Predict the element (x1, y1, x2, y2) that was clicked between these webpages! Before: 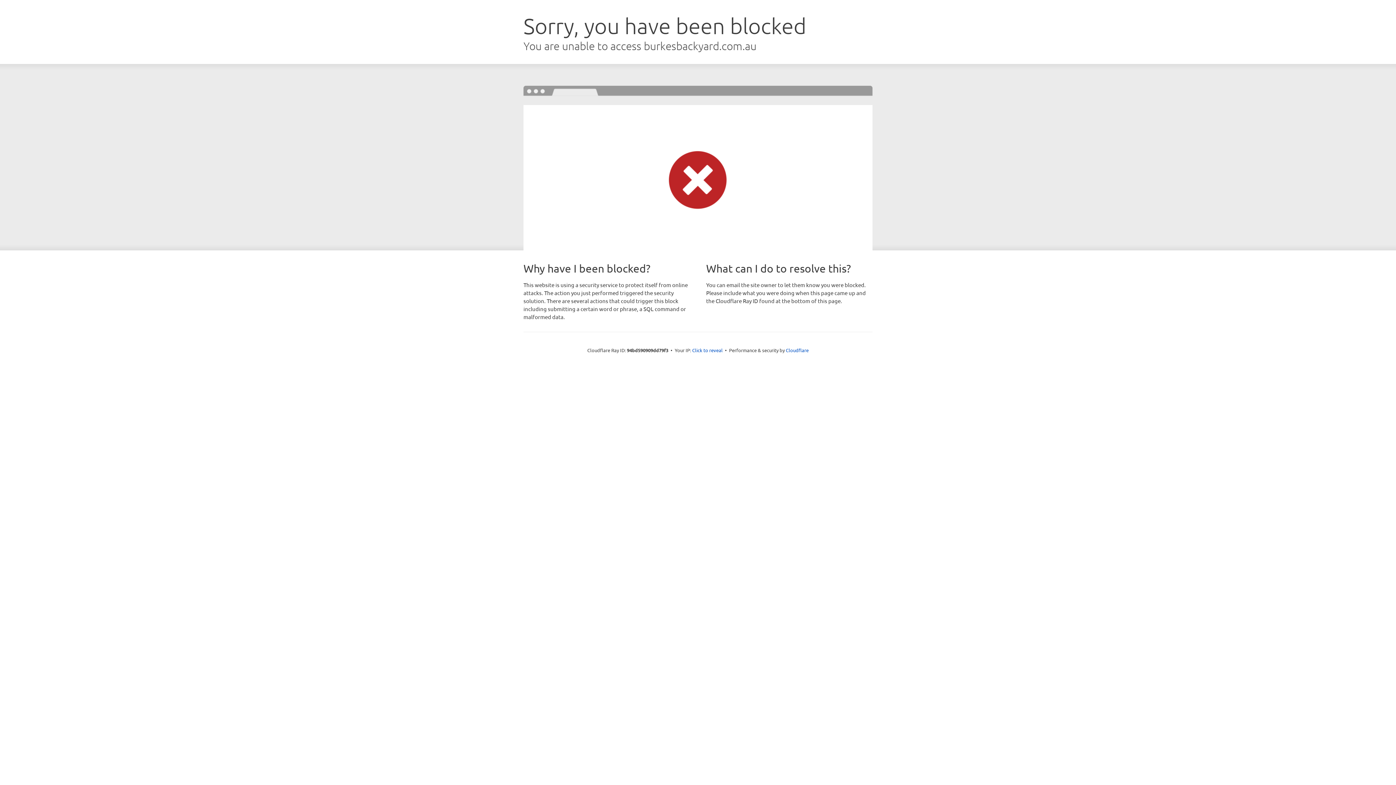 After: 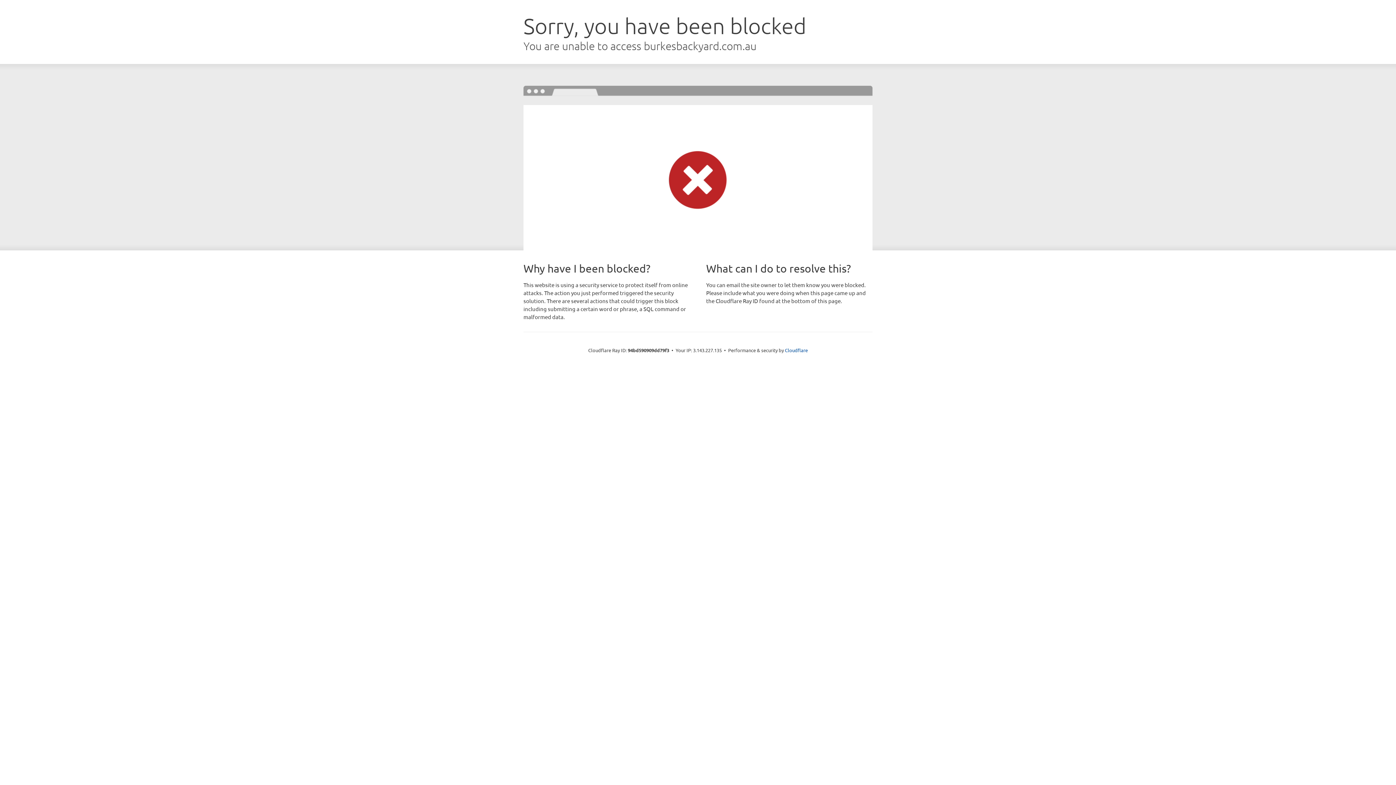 Action: bbox: (692, 346, 722, 353) label: Click to reveal